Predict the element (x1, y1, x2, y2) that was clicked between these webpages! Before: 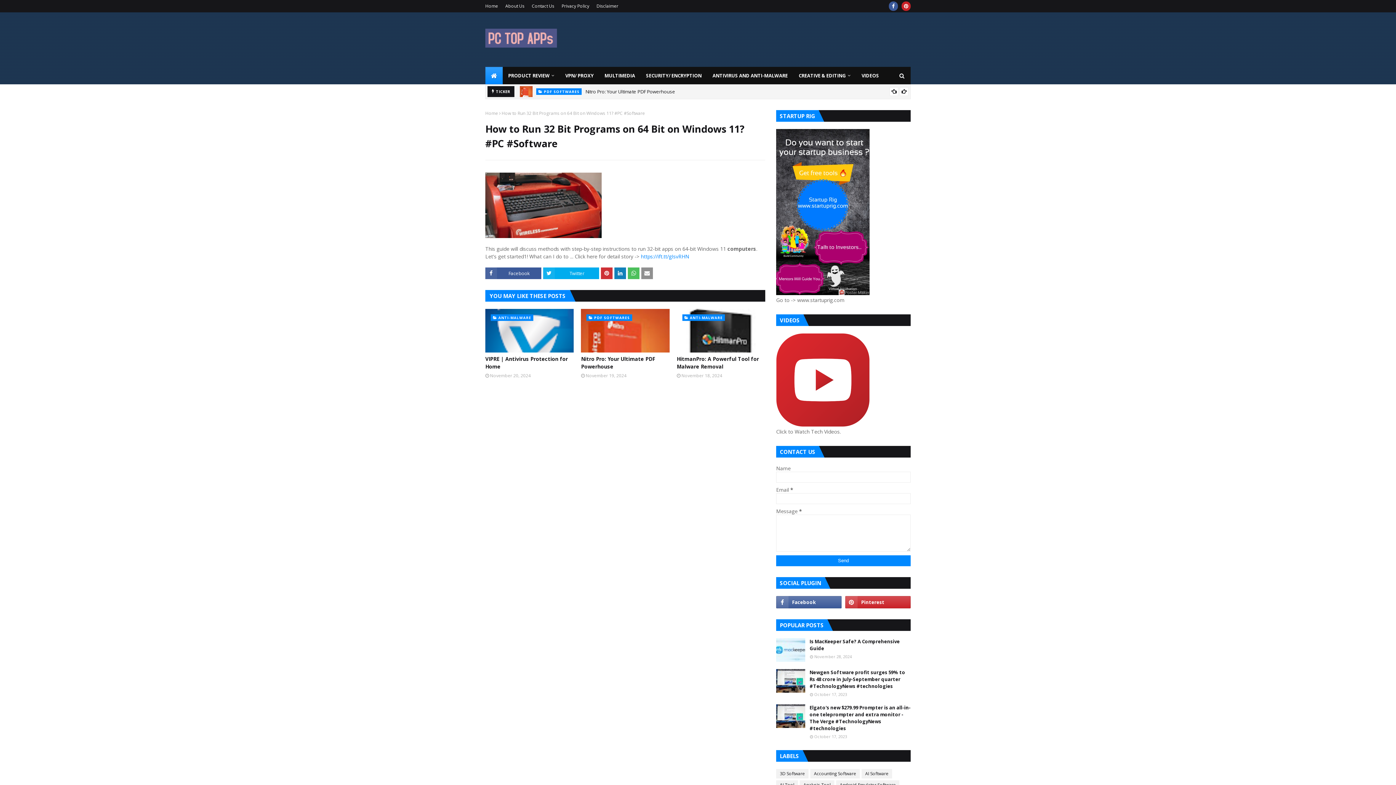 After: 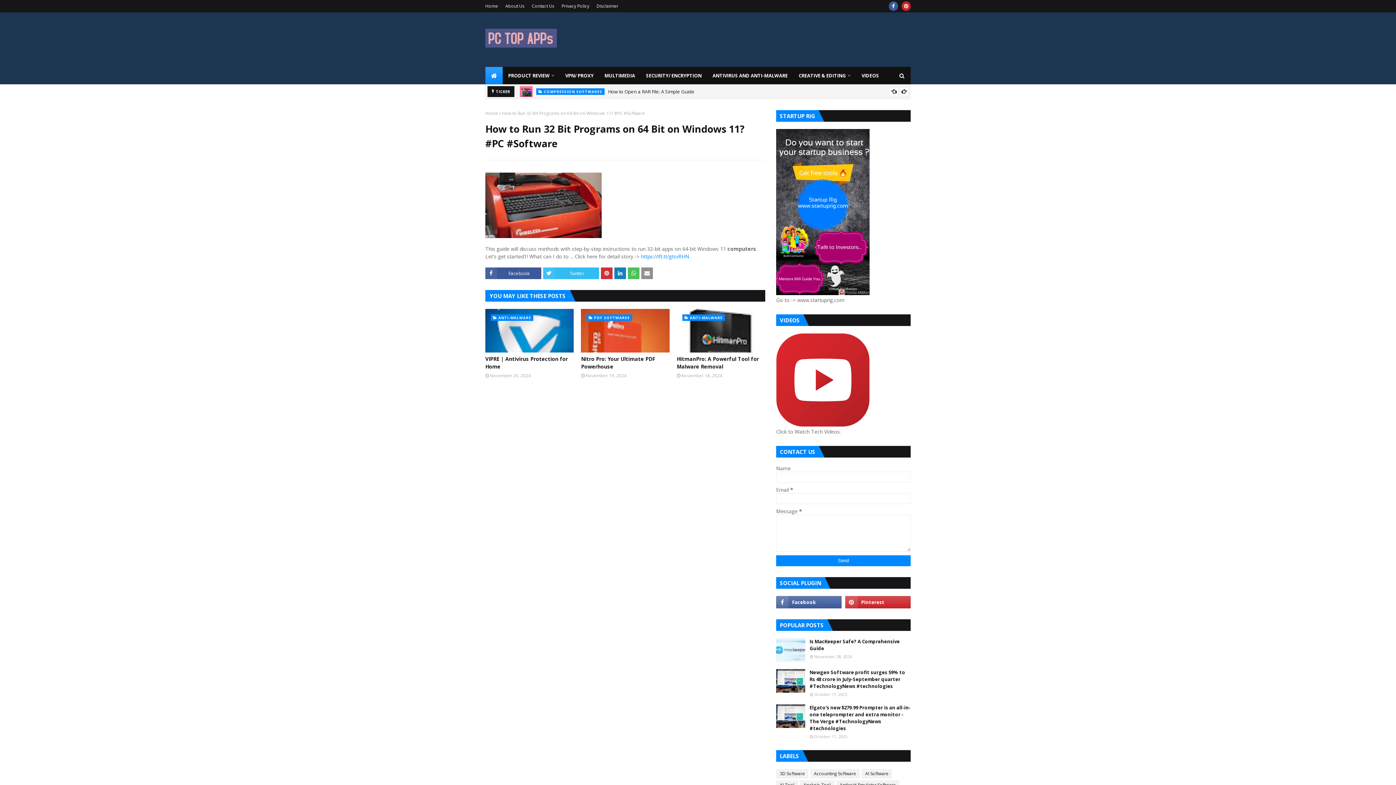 Action: label: Twitter bbox: (543, 267, 599, 279)